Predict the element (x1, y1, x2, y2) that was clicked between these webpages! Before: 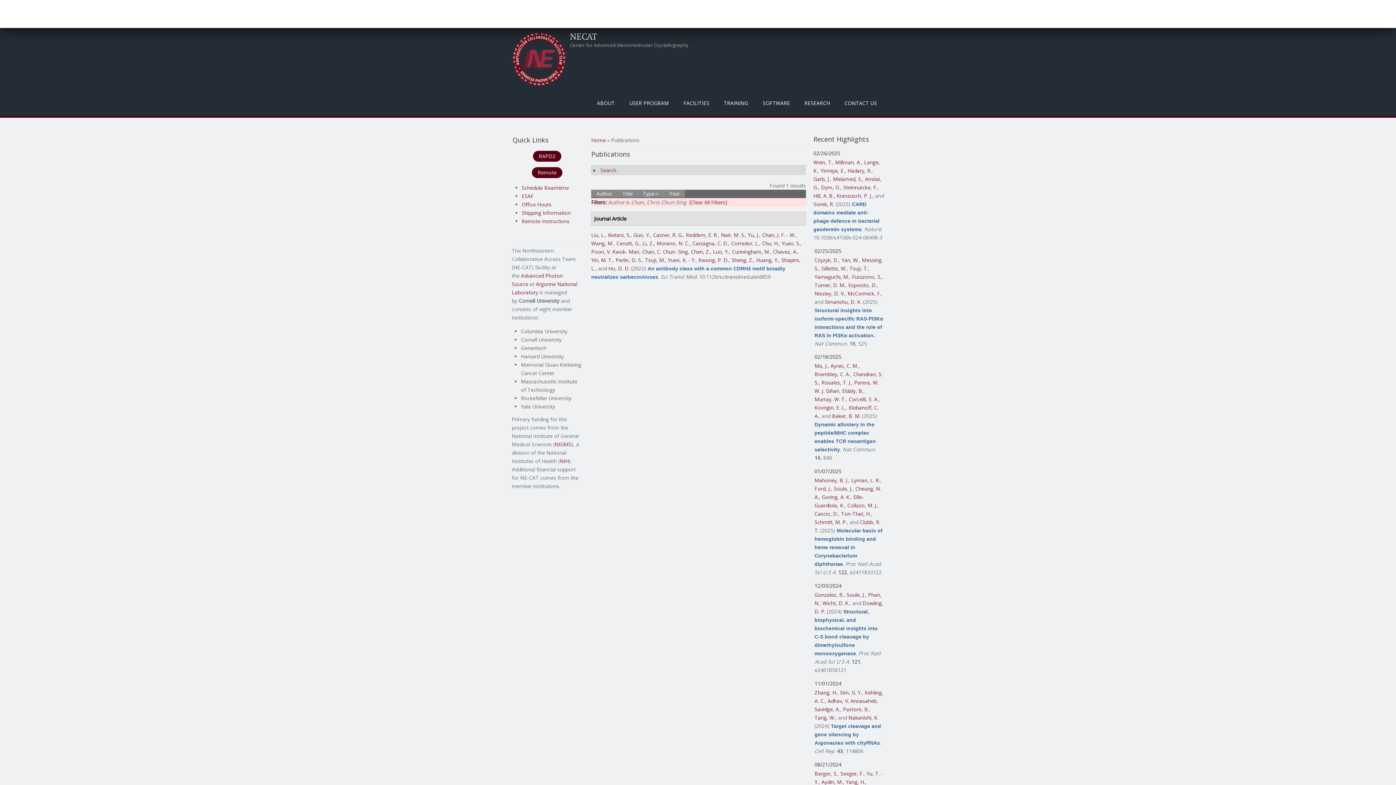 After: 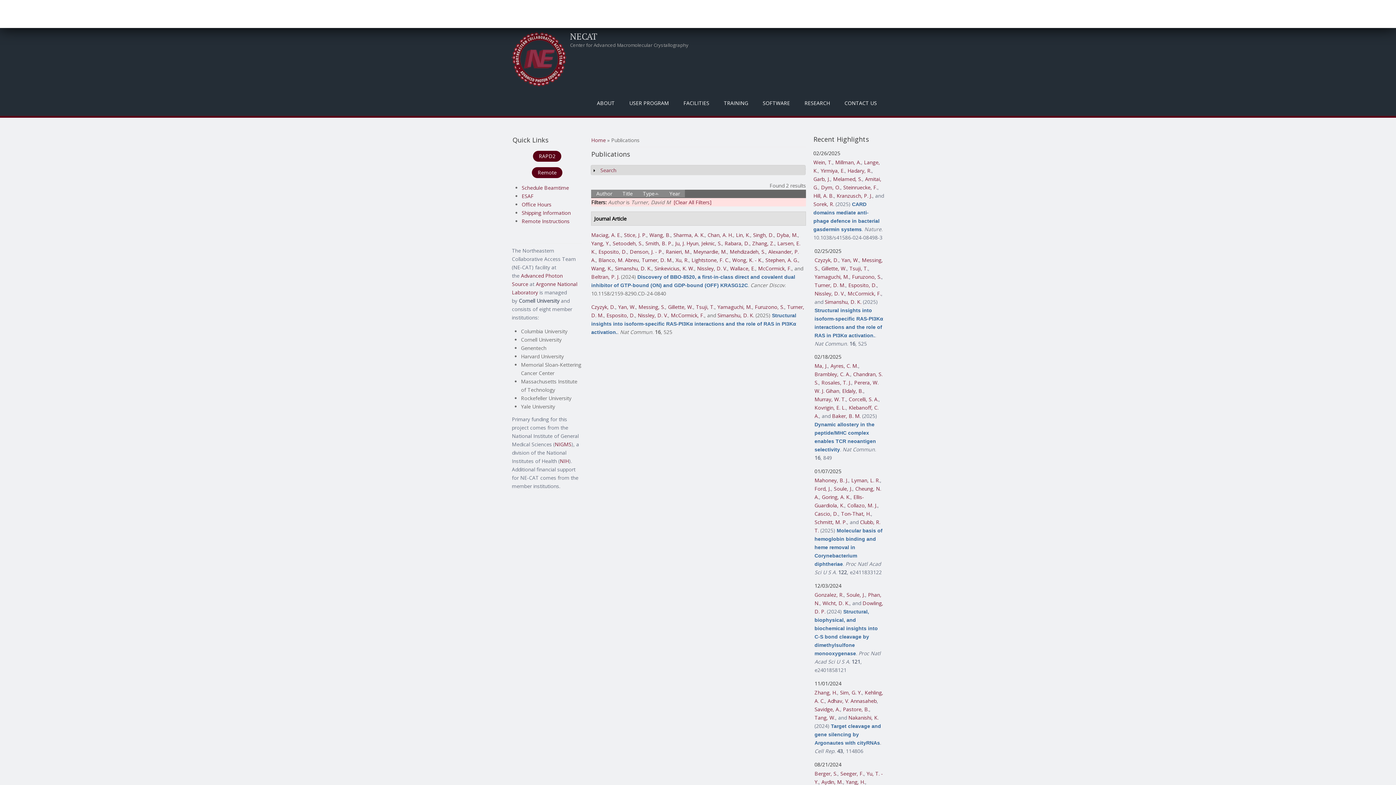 Action: label: Turner, D. M. bbox: (814, 281, 845, 288)